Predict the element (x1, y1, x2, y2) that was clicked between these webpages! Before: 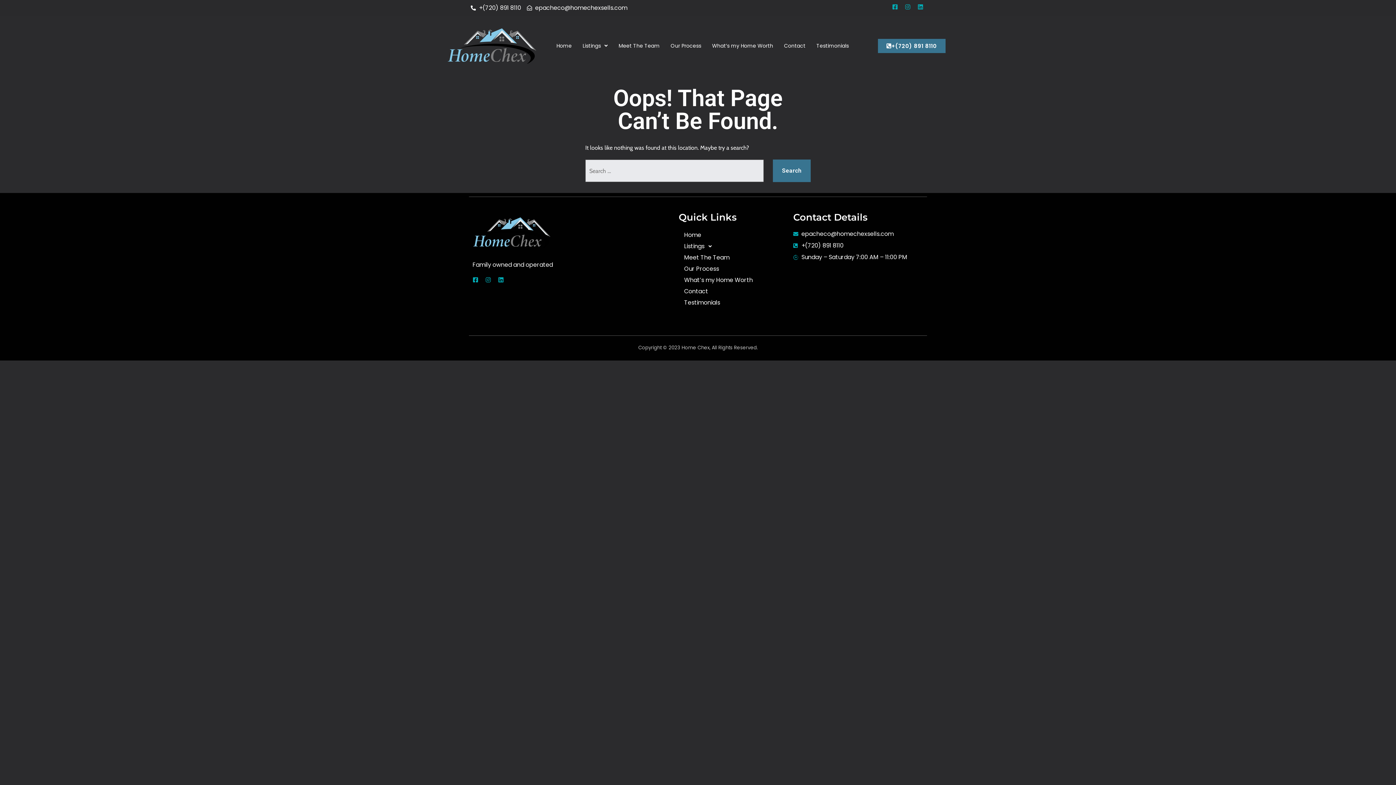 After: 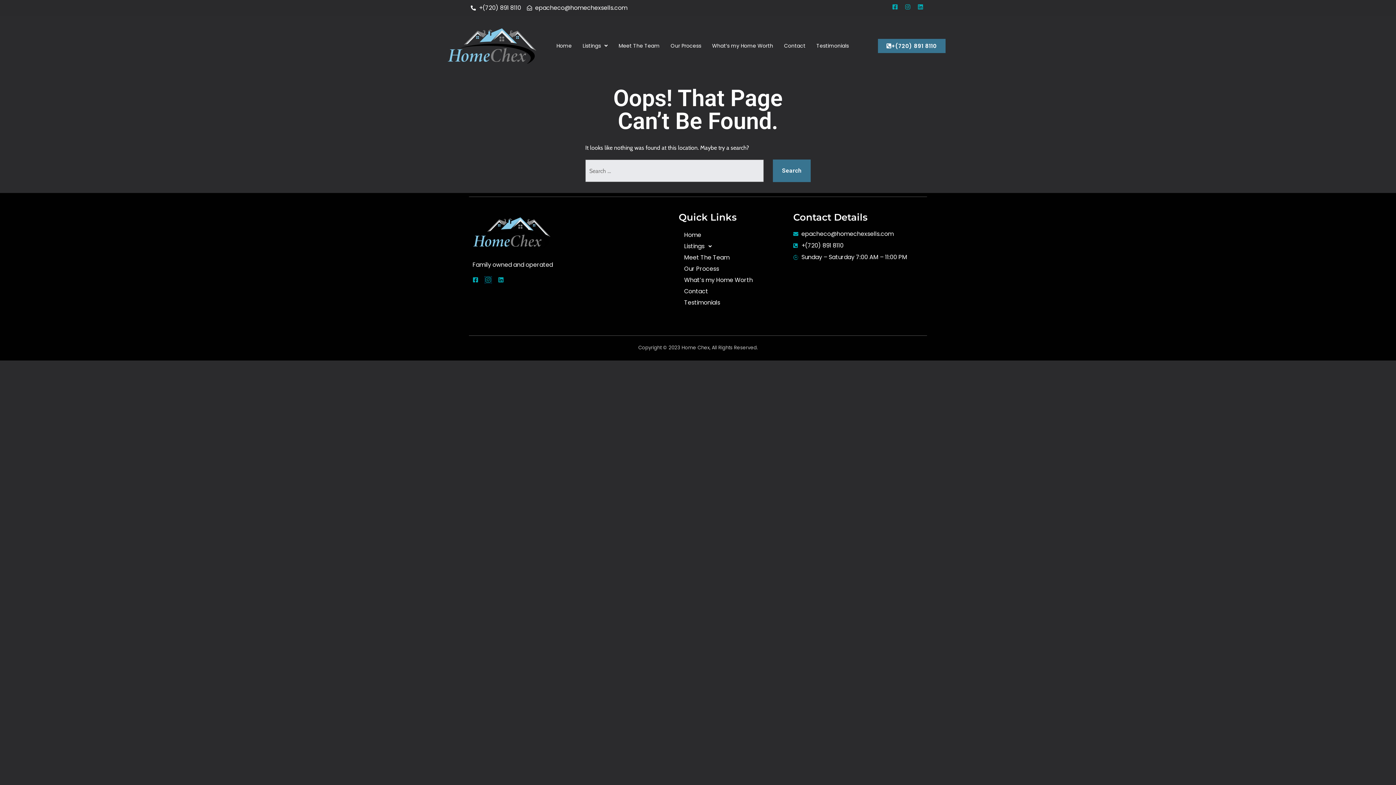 Action: label: Instagram bbox: (485, 276, 491, 282)